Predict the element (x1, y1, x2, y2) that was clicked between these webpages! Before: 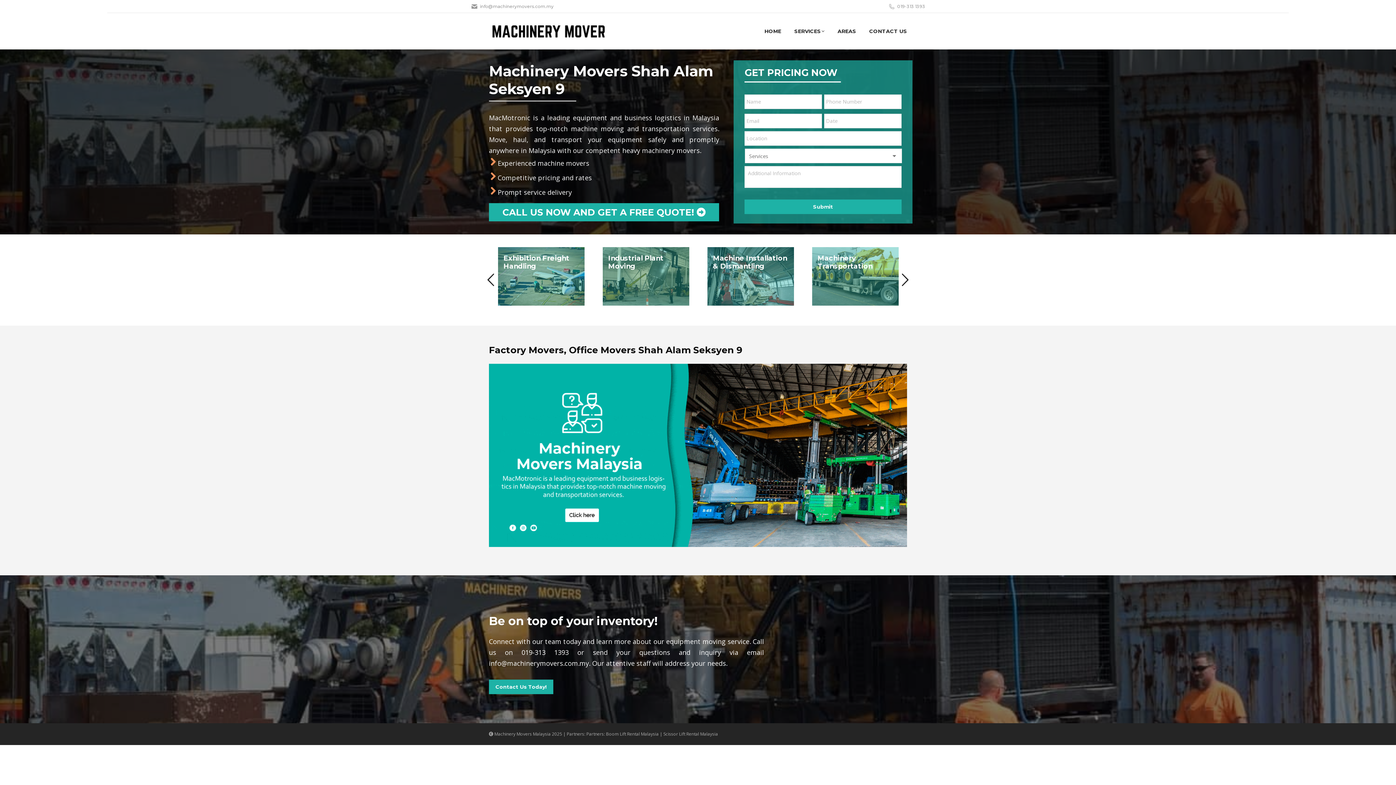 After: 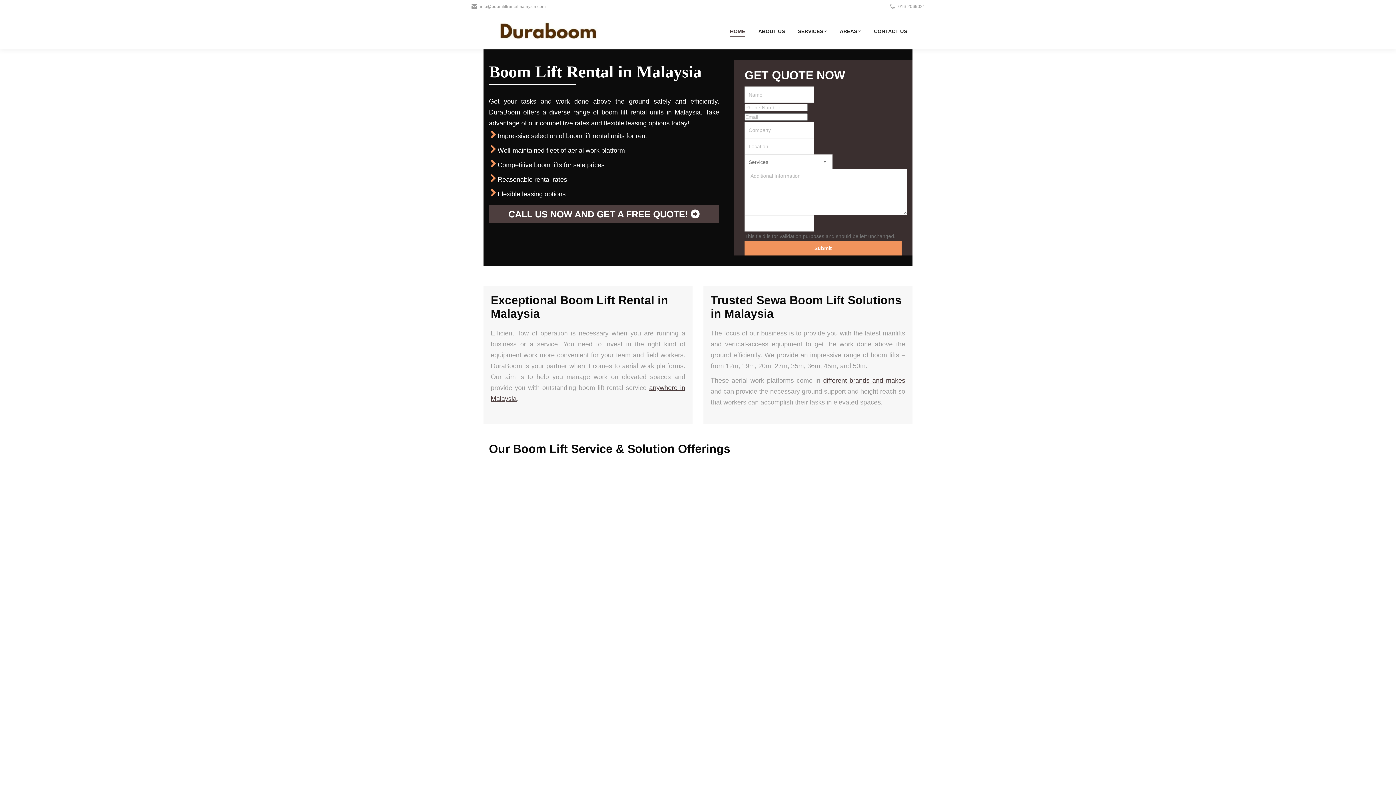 Action: label: Boom Lift Rental Malaysia bbox: (606, 731, 658, 737)